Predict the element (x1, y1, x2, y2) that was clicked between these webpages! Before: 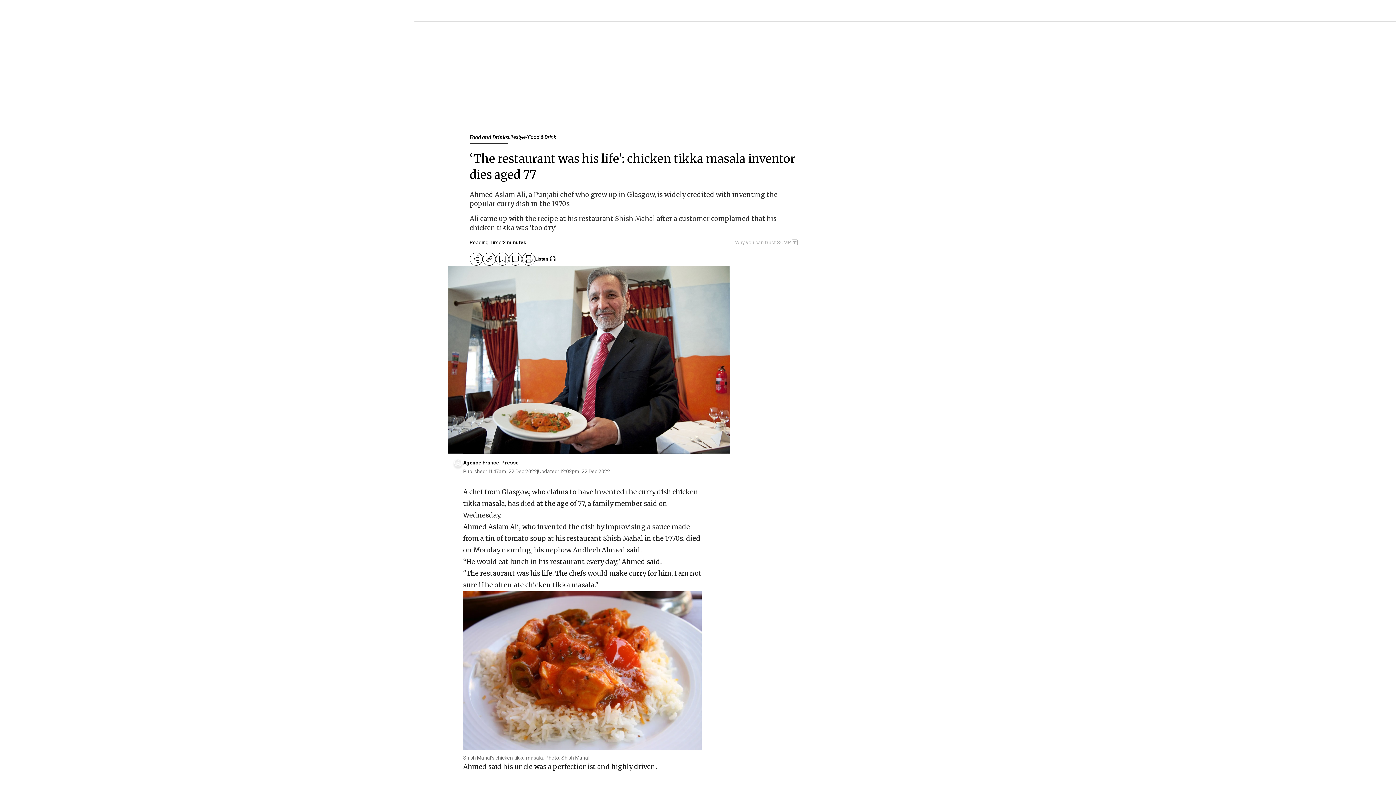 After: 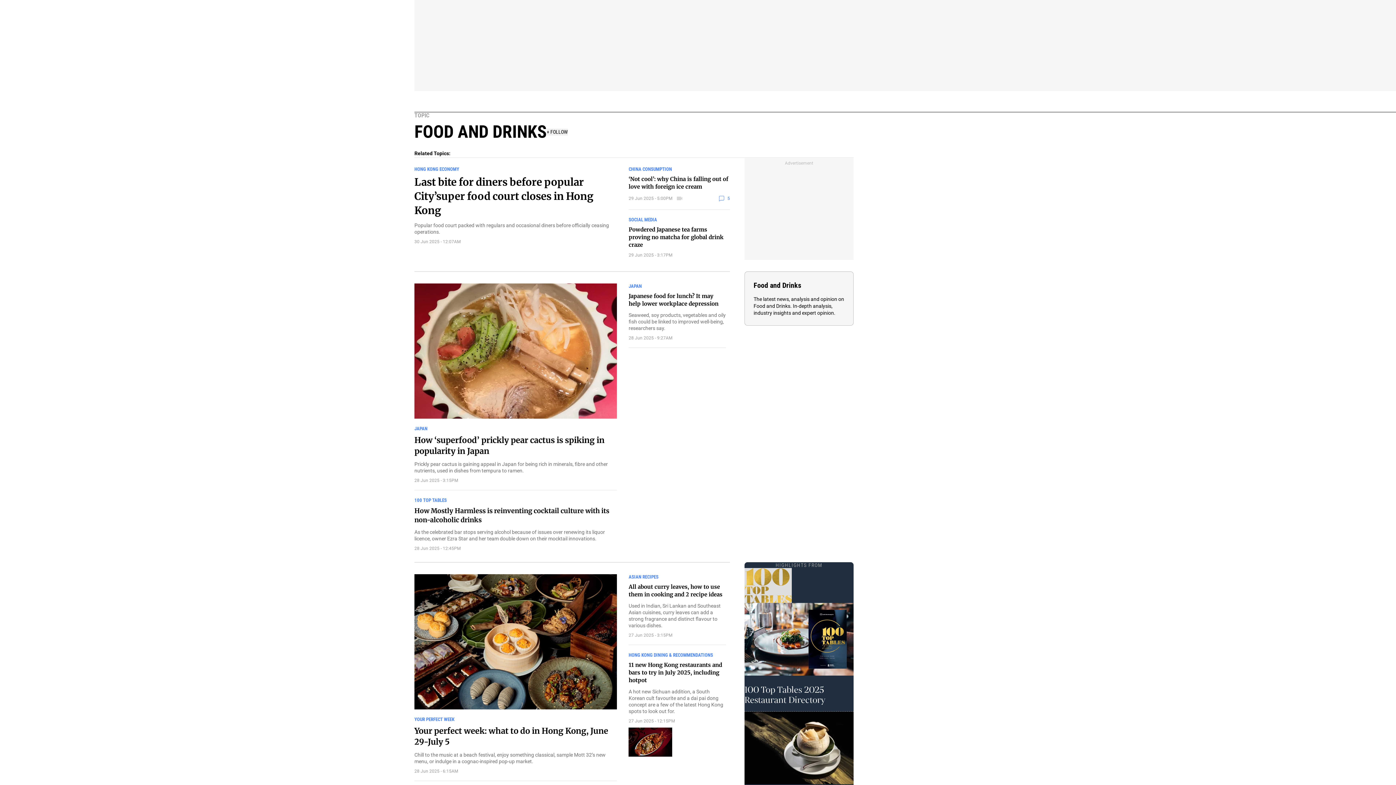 Action: bbox: (469, 134, 508, 143) label: Food and Drinks